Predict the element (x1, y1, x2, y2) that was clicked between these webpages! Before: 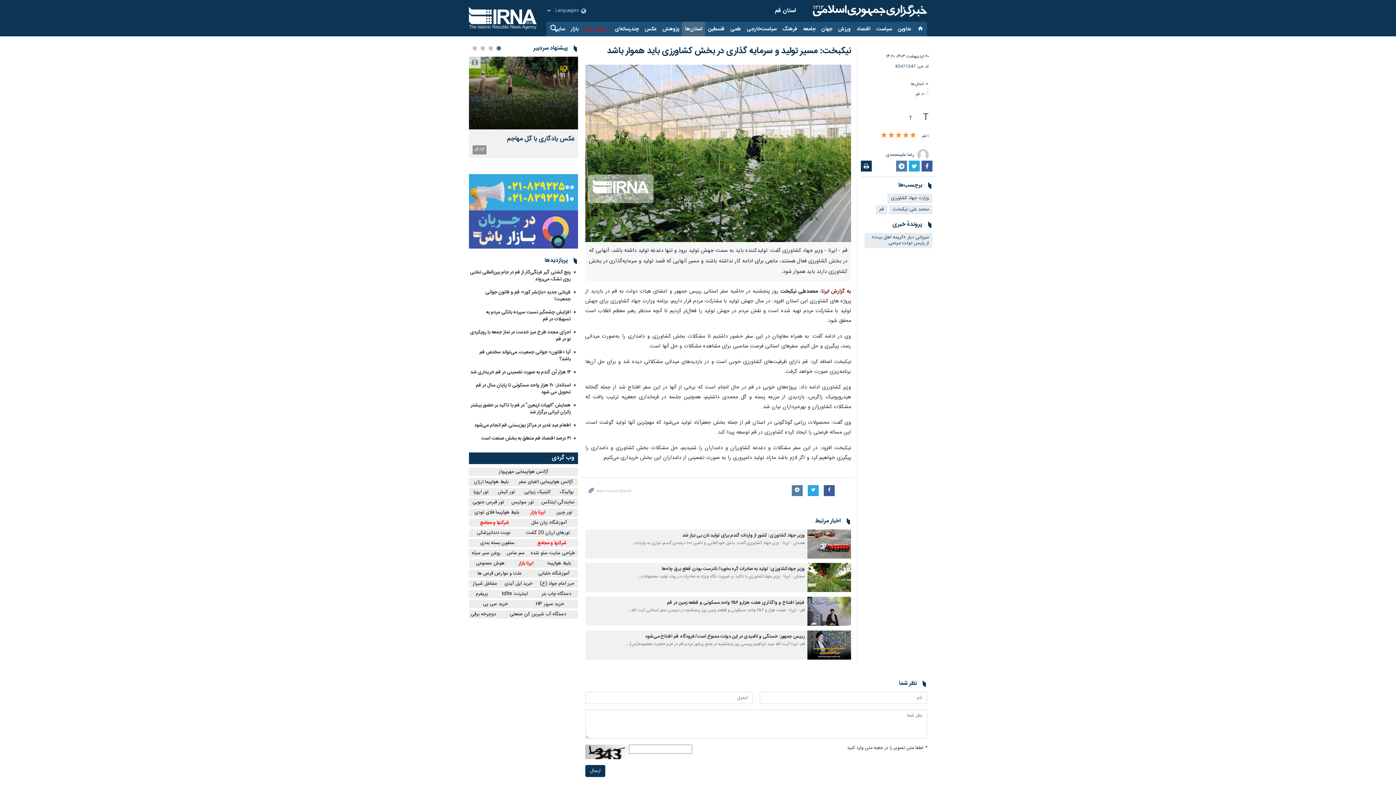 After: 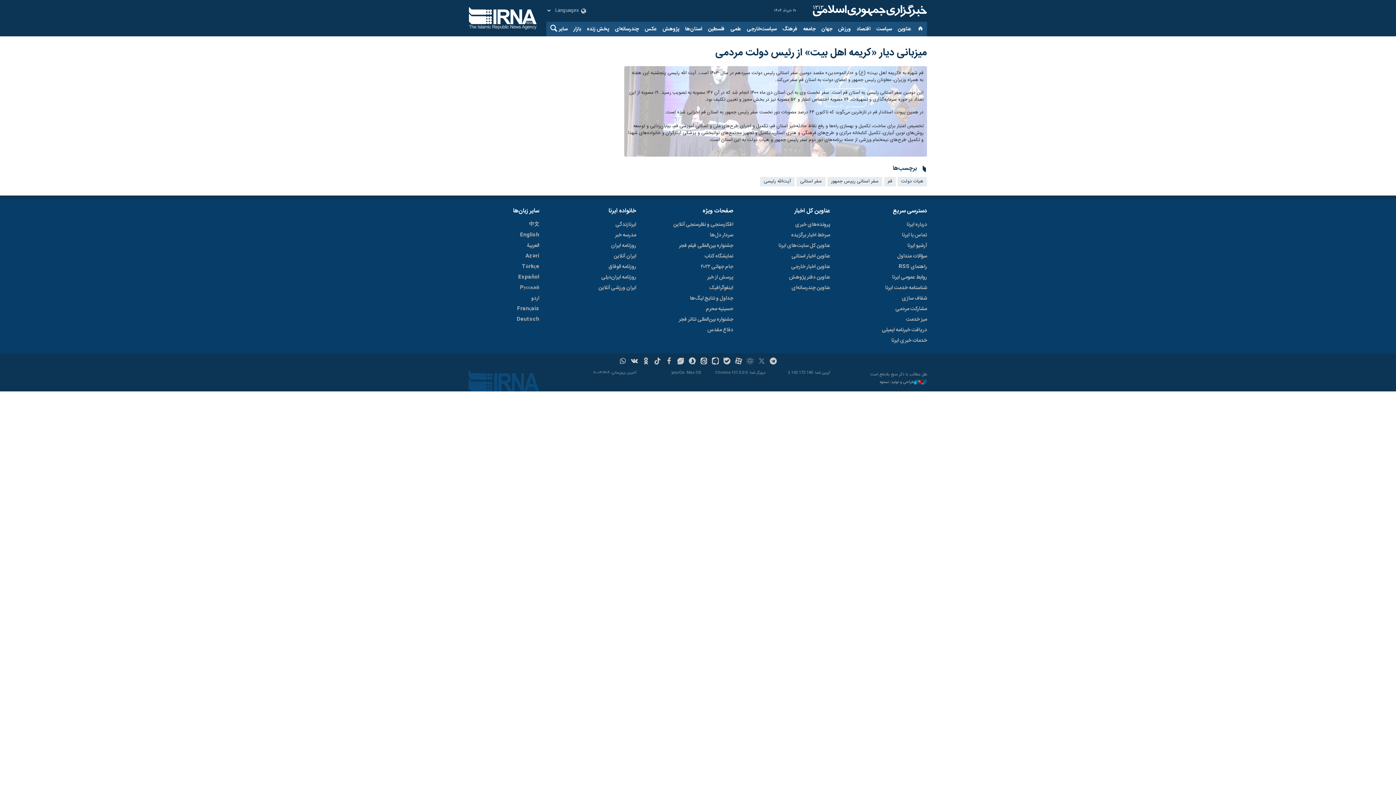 Action: label: میزبانی دیار «کریمه اهل بیت» از رئیس دولت مردمی  bbox: (864, 233, 932, 248)